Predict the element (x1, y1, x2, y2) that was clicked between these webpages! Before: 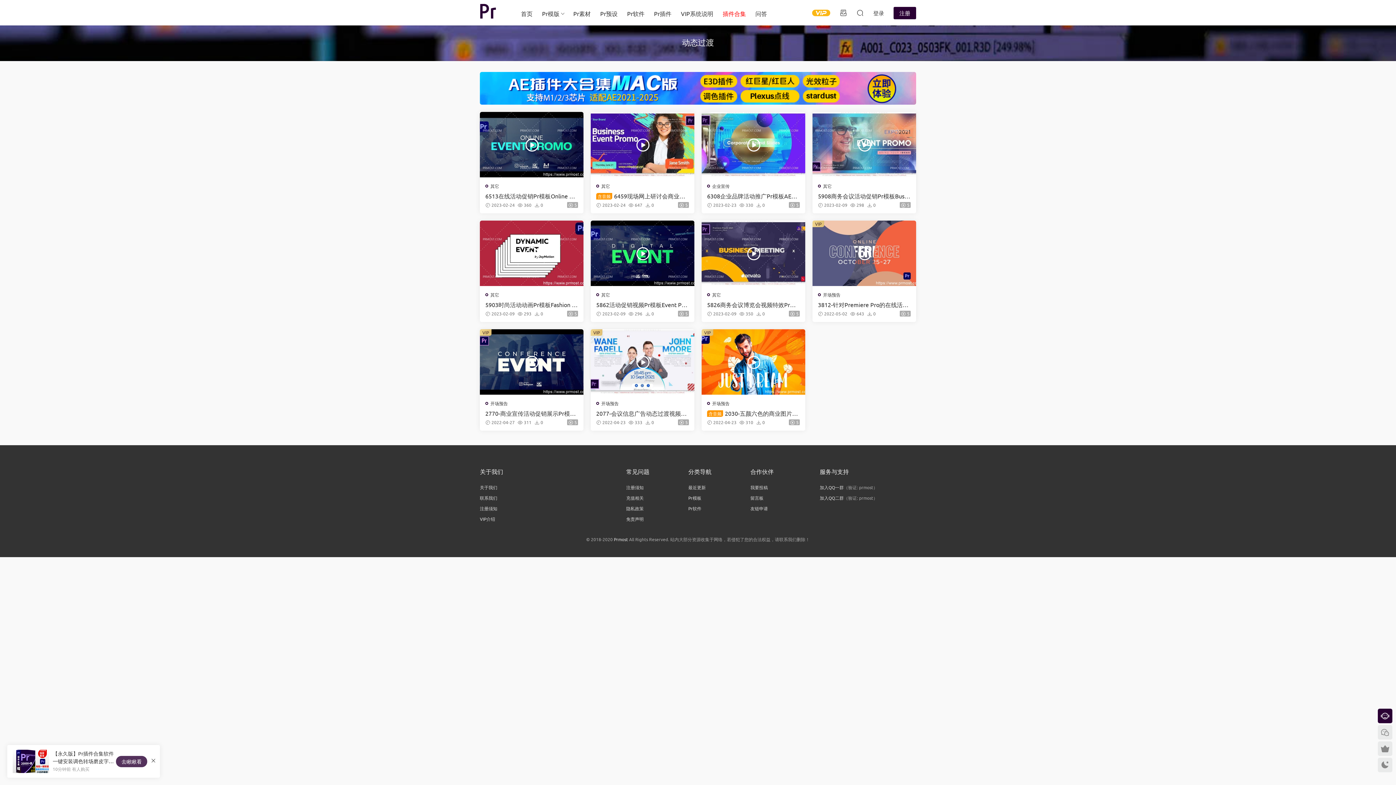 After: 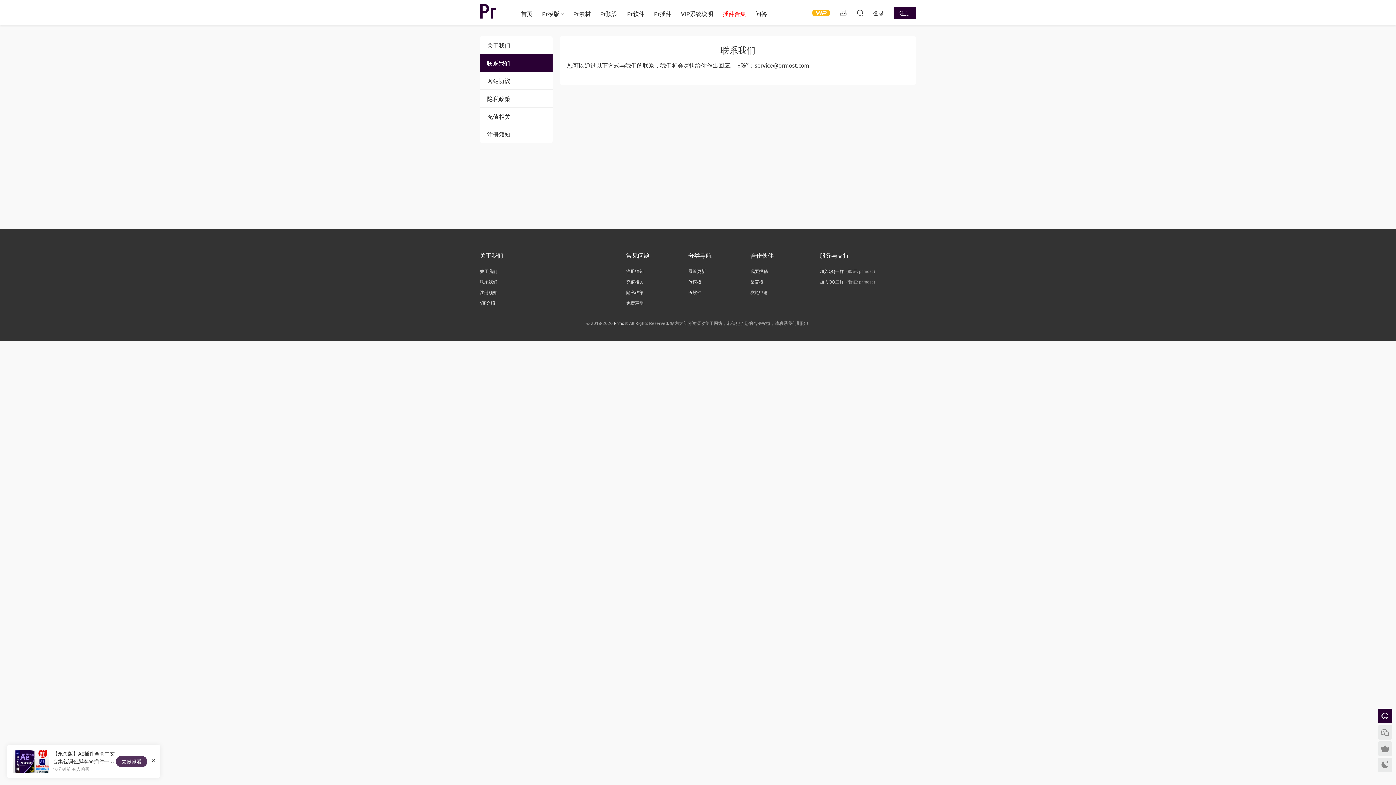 Action: bbox: (480, 495, 497, 501) label: 联系我们